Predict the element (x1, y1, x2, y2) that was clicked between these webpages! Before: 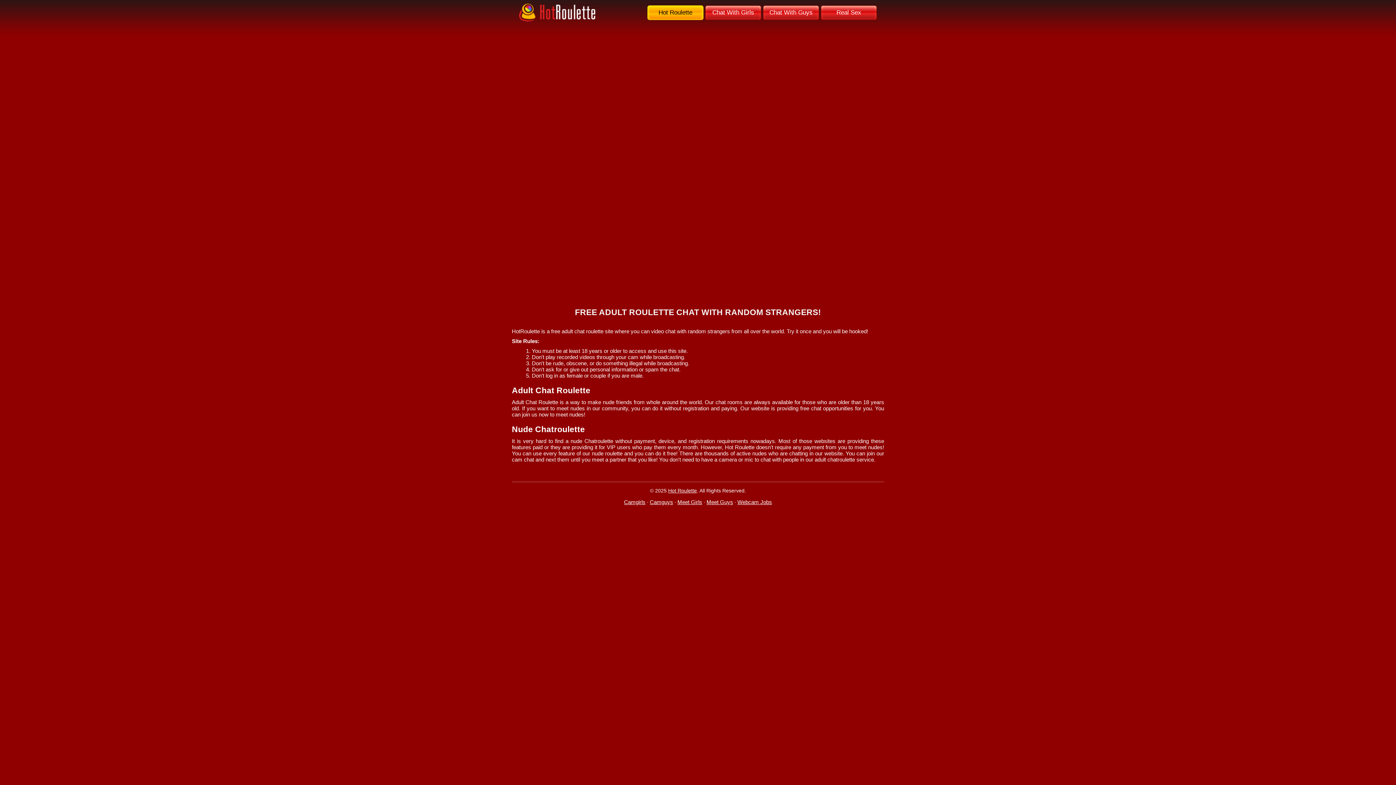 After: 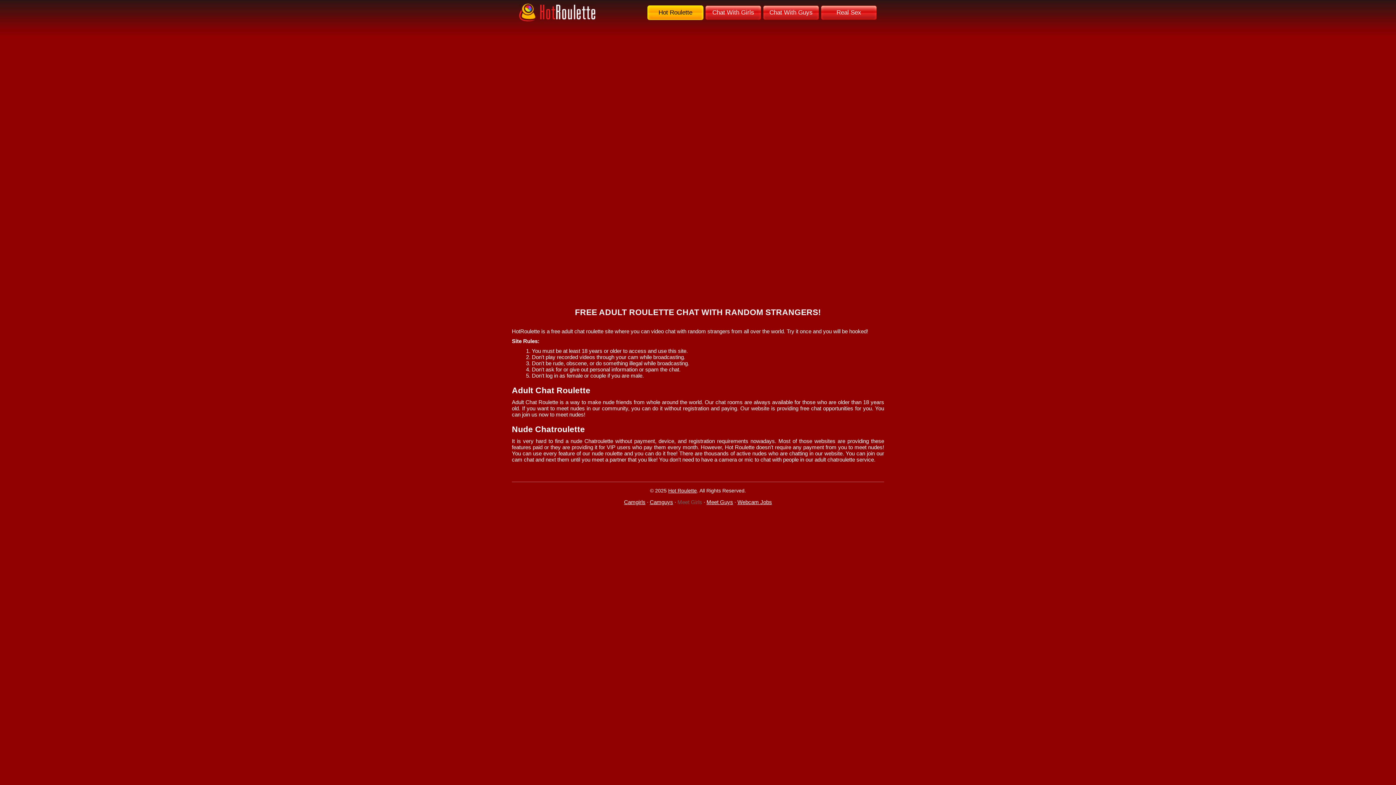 Action: bbox: (677, 499, 702, 505) label: Meet Girls